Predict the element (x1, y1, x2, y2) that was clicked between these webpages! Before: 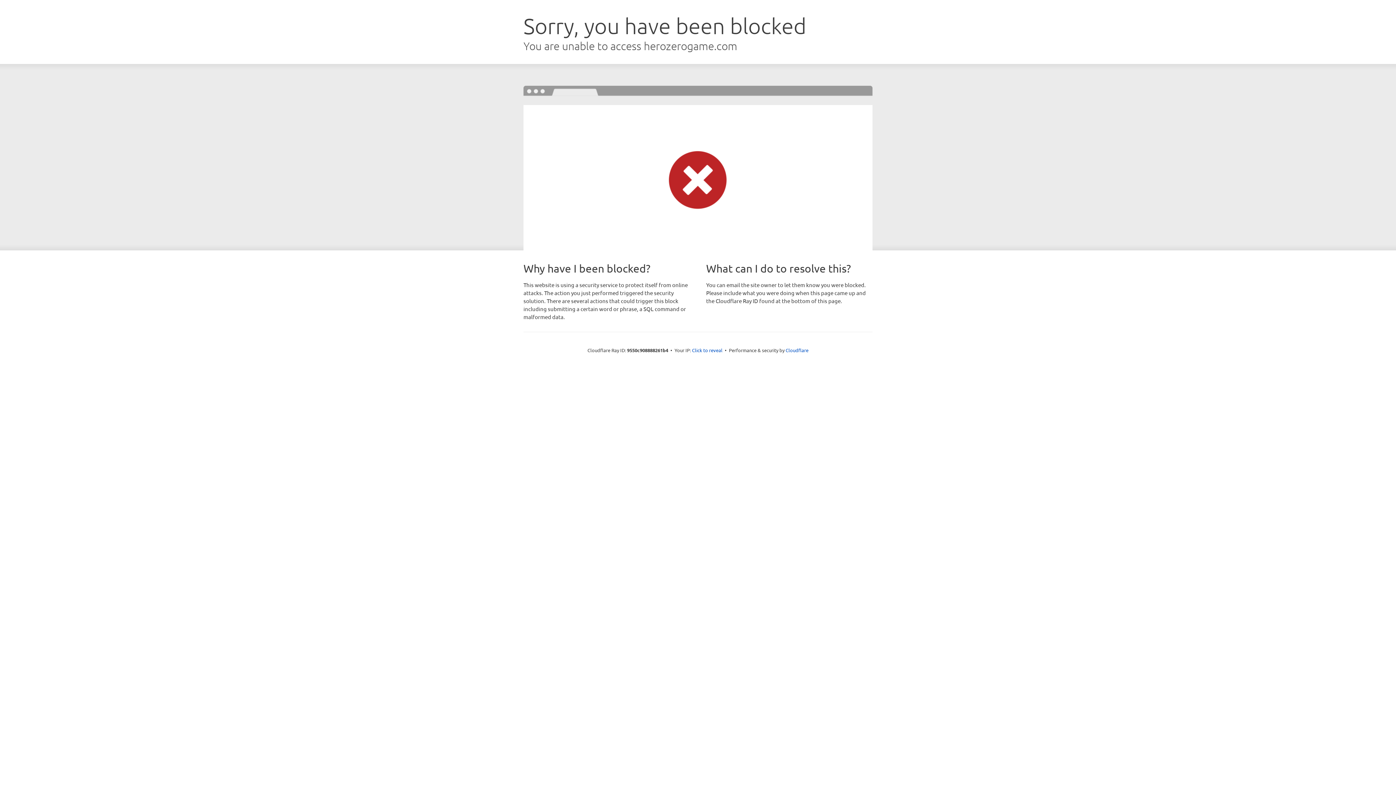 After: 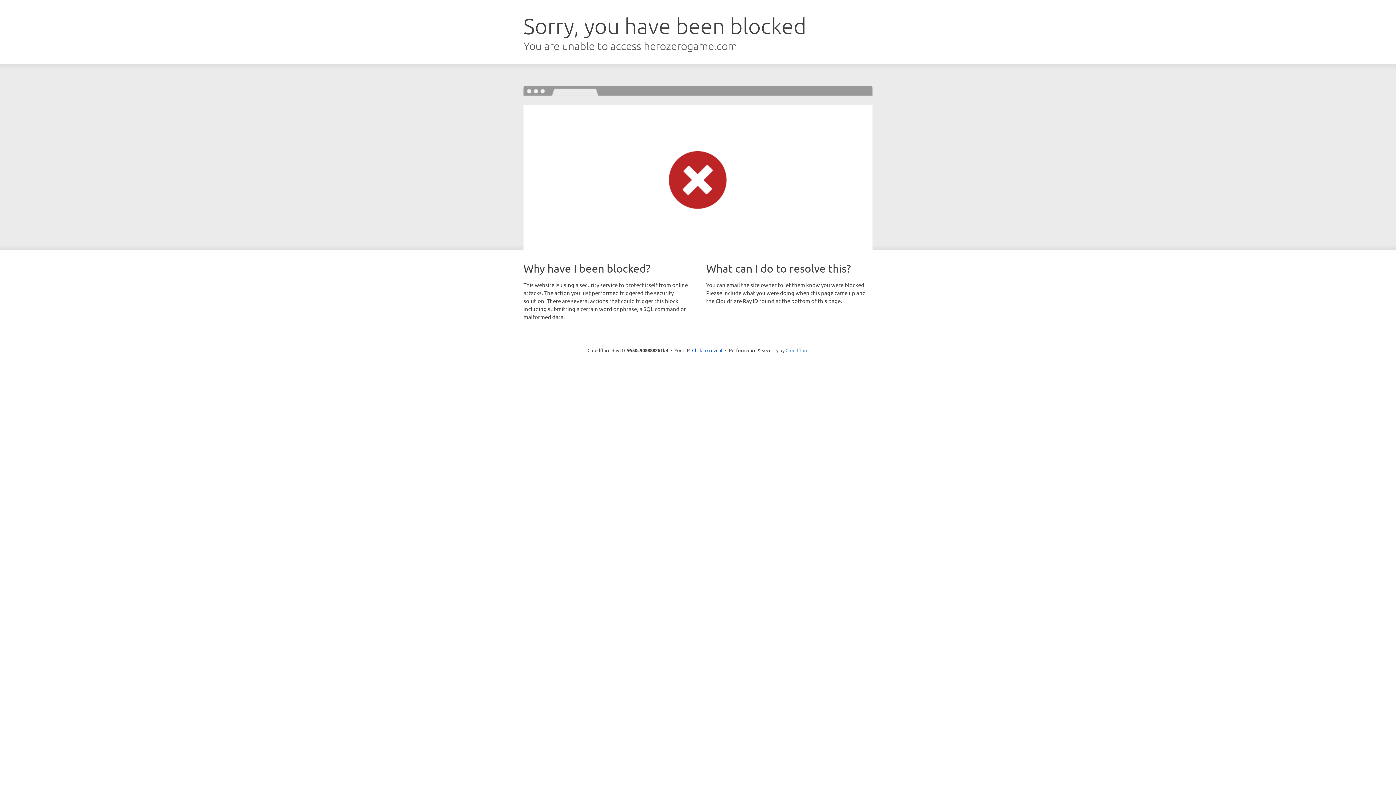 Action: bbox: (785, 347, 808, 353) label: Cloudflare